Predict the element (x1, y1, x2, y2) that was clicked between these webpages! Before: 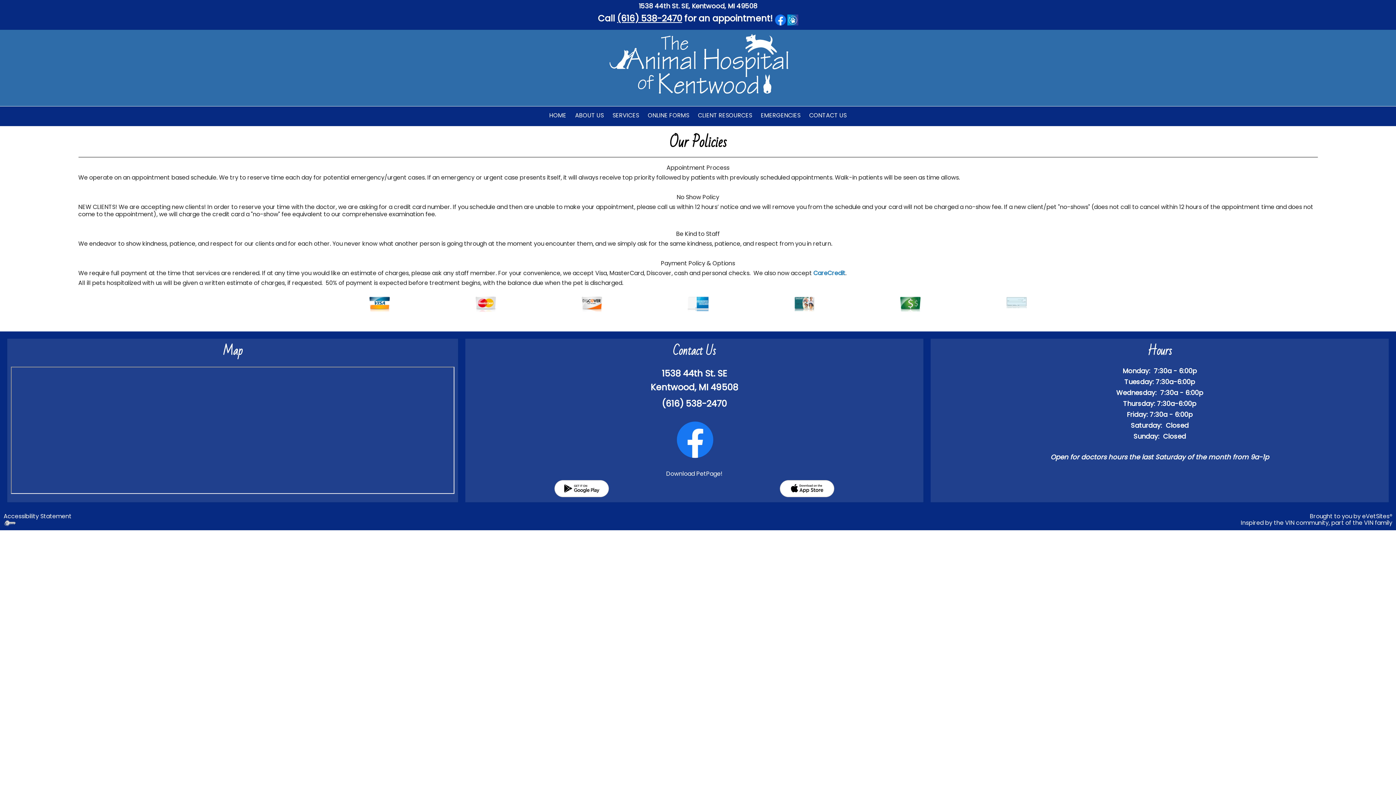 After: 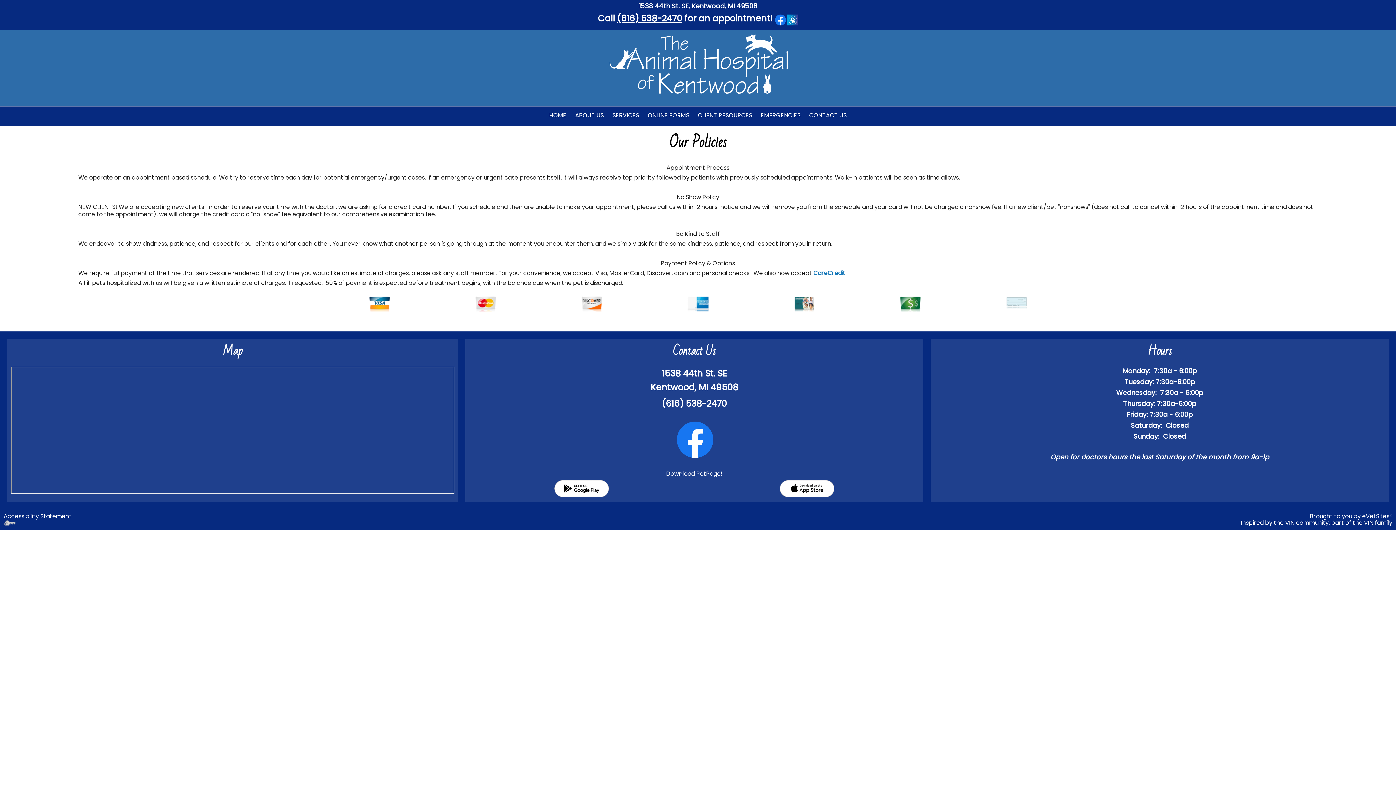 Action: bbox: (1241, 518, 1392, 527) label: Inspired by the VIN community, part of the VIN family